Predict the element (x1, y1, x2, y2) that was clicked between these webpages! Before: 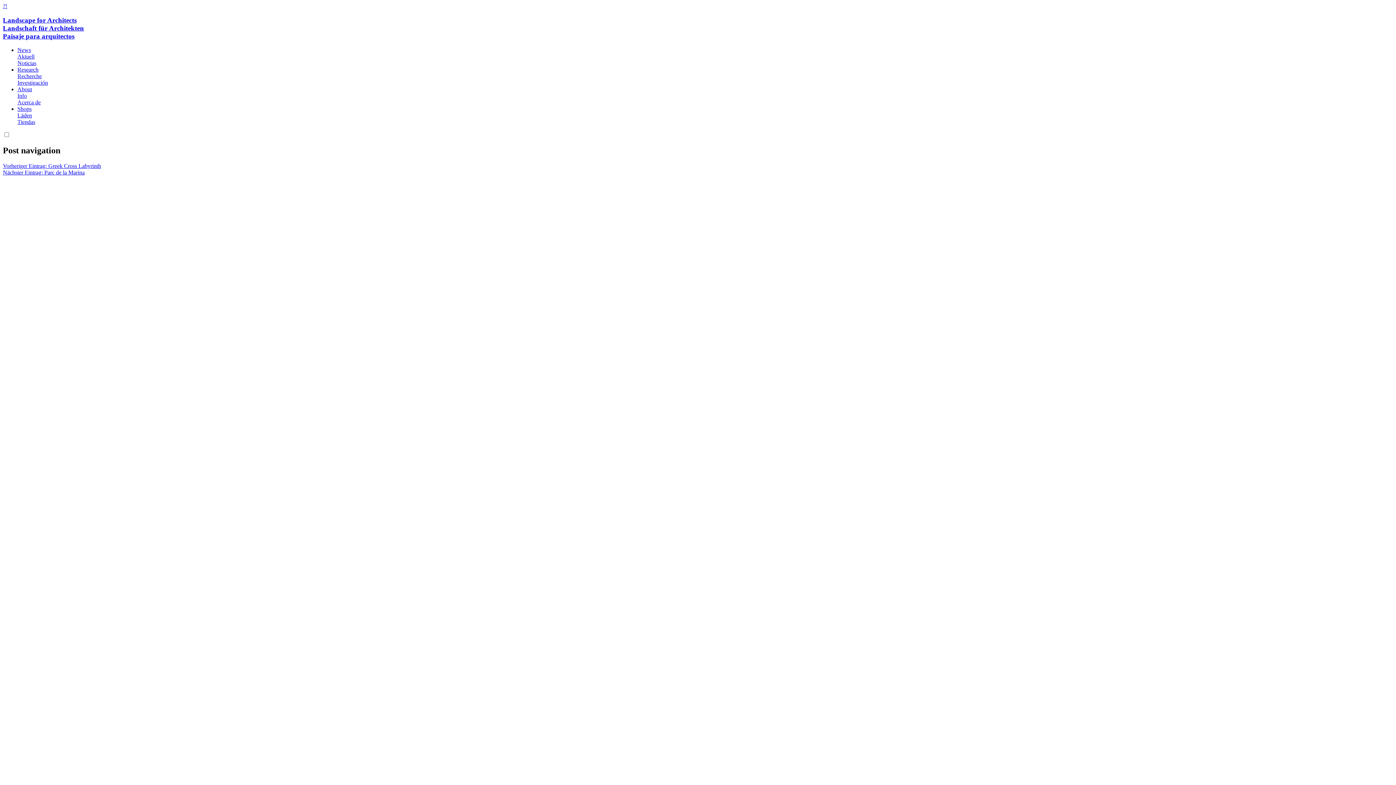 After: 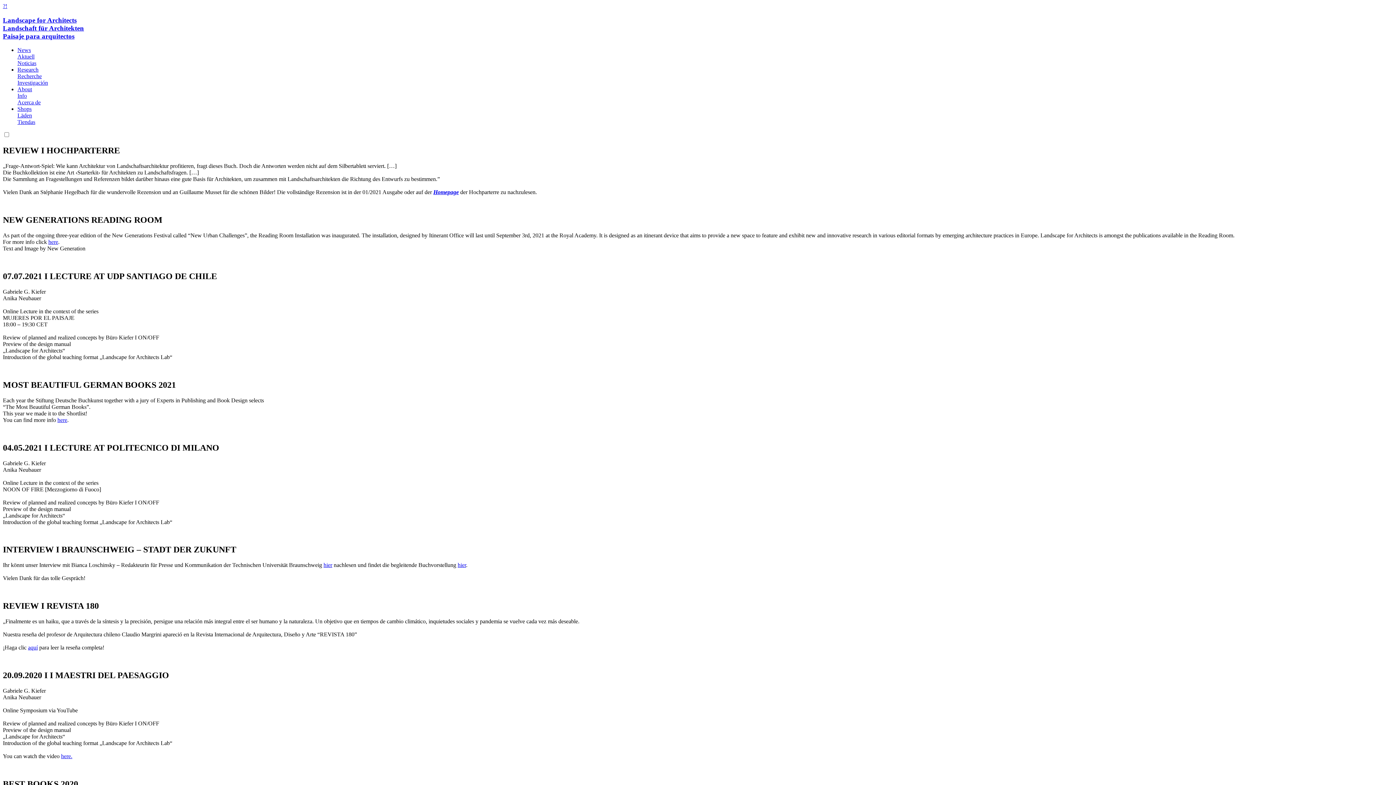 Action: label: News bbox: (17, 47, 30, 53)